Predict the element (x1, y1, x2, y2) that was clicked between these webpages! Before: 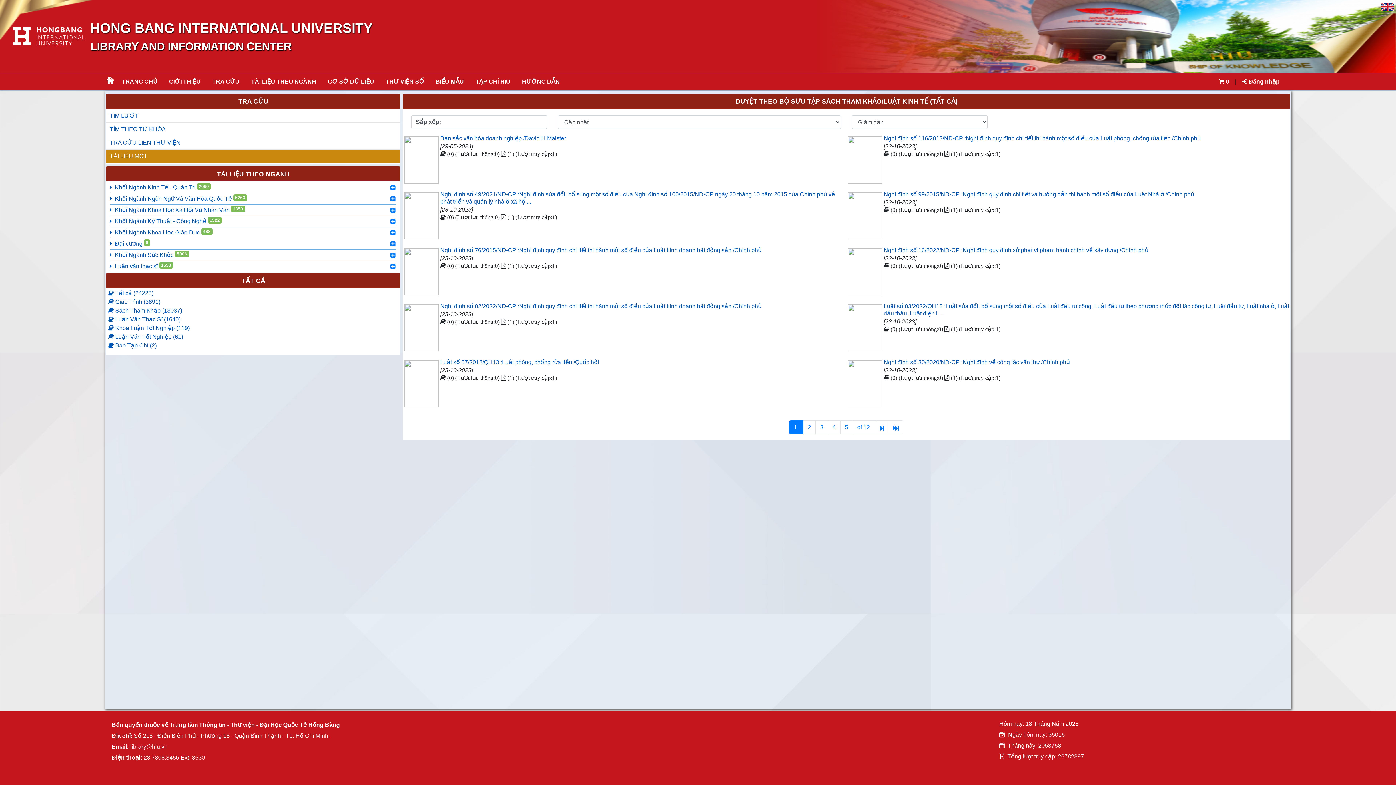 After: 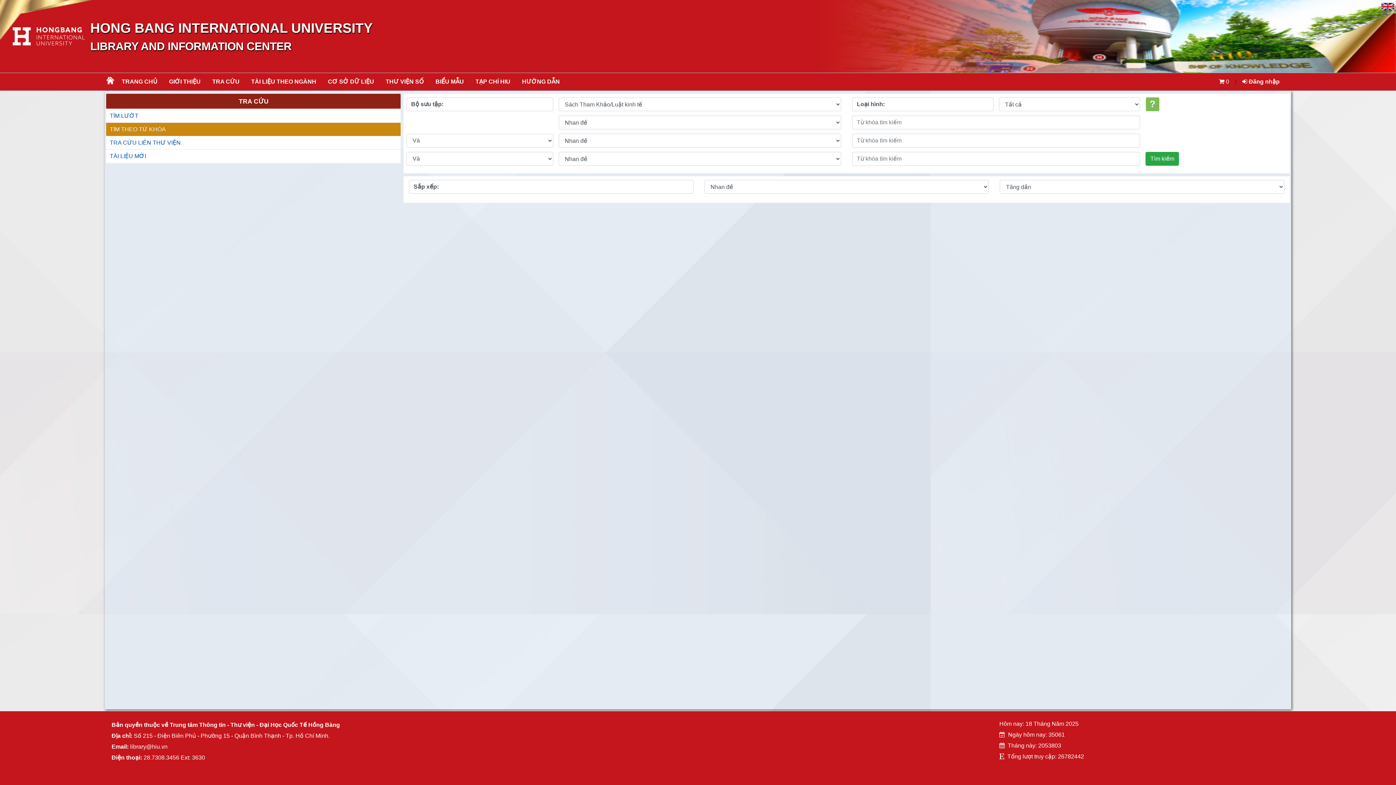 Action: bbox: (106, 122, 400, 136) label: TÌM THEO TỪ KHÓA